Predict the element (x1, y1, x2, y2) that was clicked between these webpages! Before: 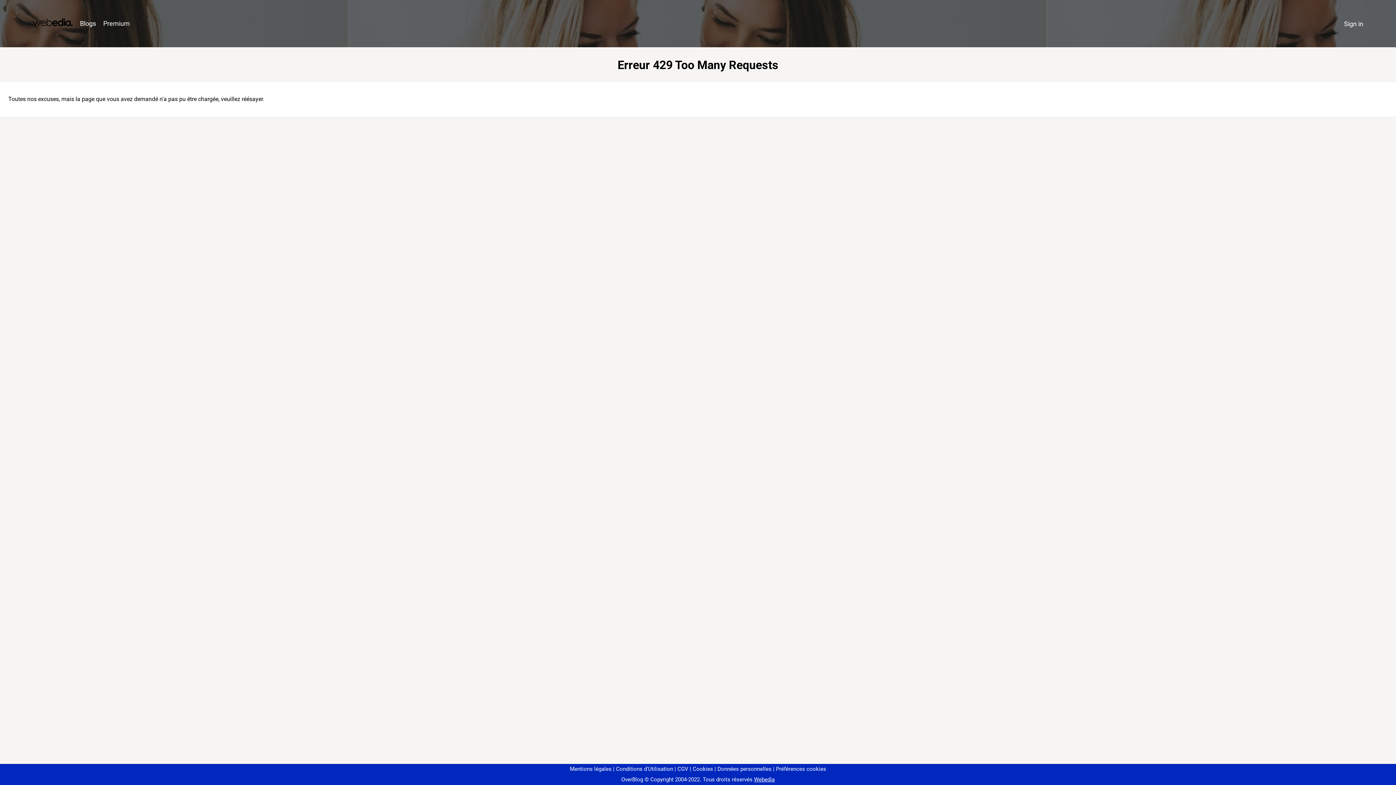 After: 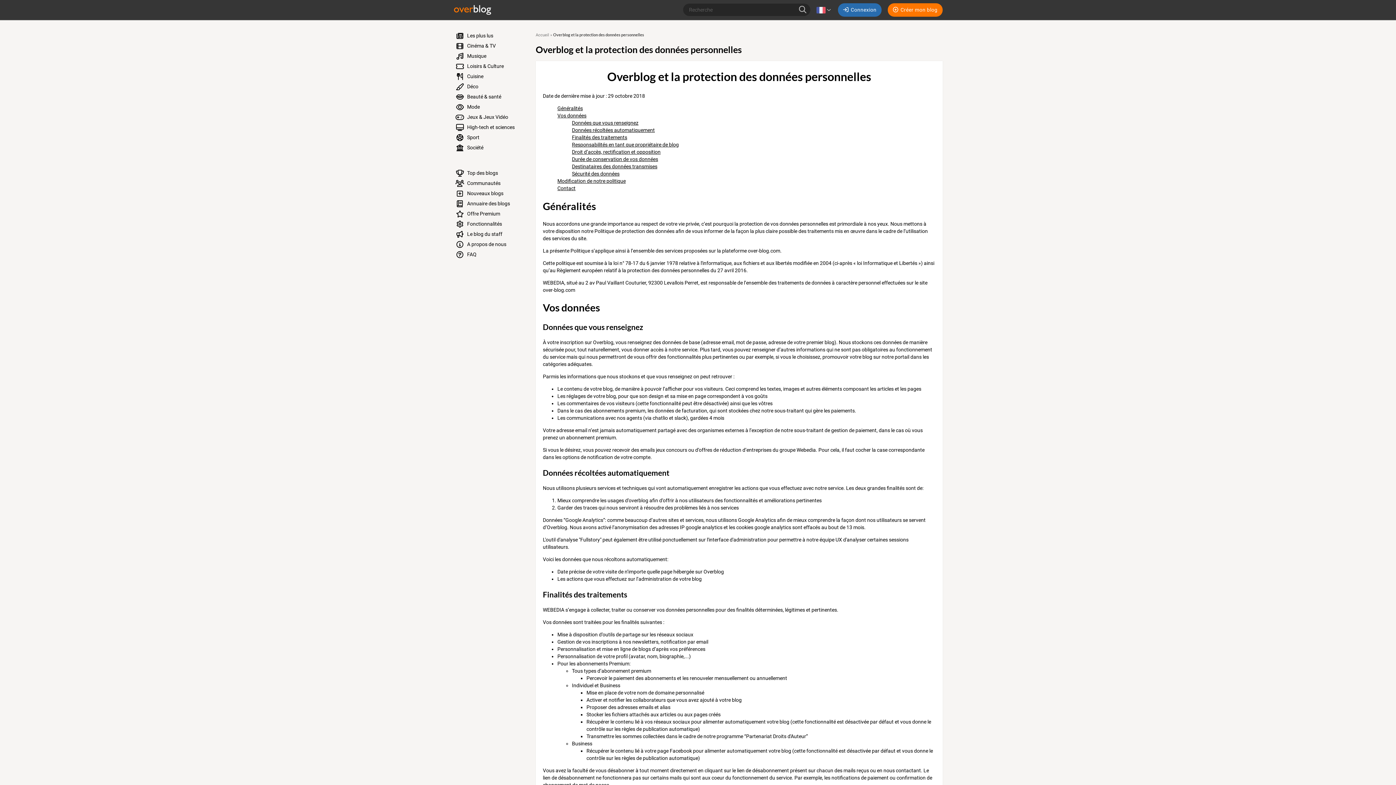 Action: label: Données personnelles bbox: (714, 766, 771, 772)